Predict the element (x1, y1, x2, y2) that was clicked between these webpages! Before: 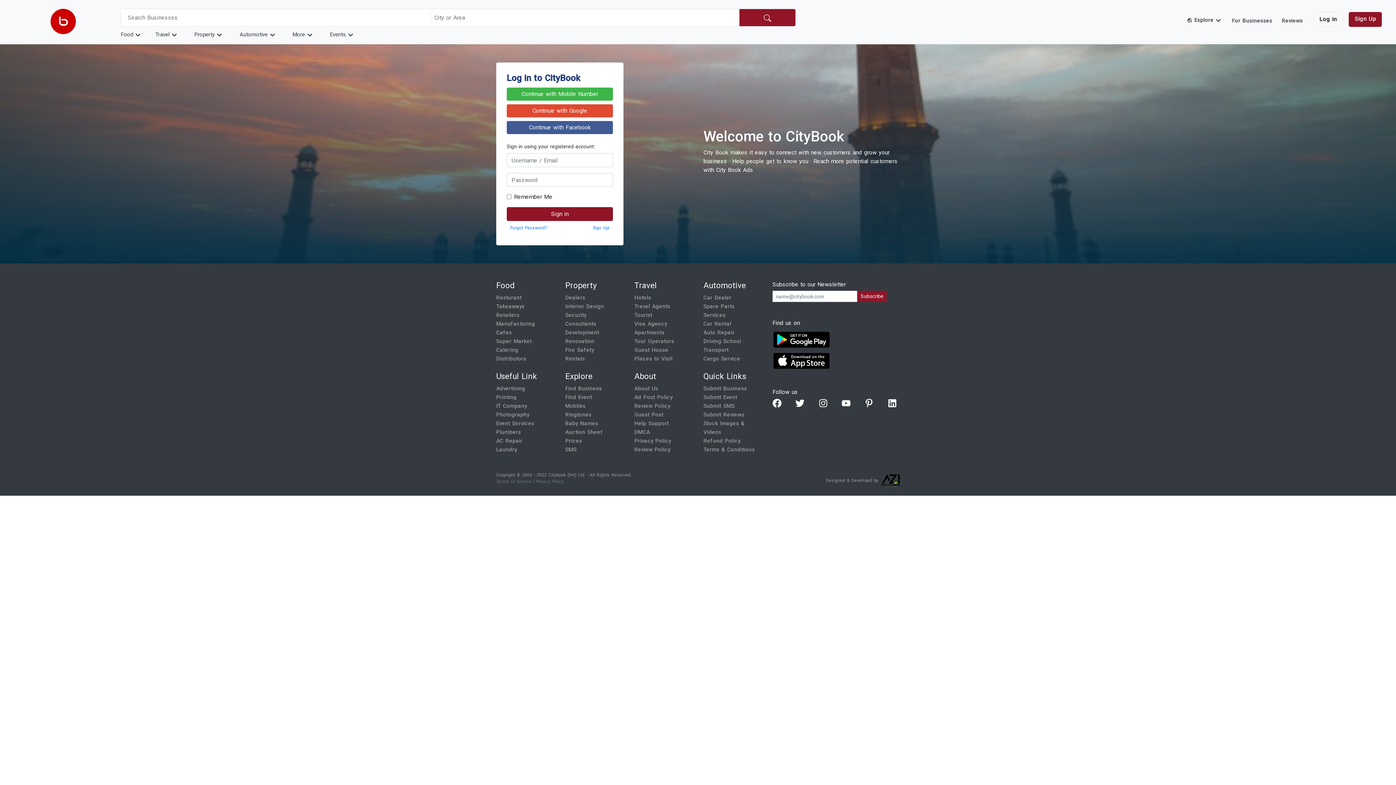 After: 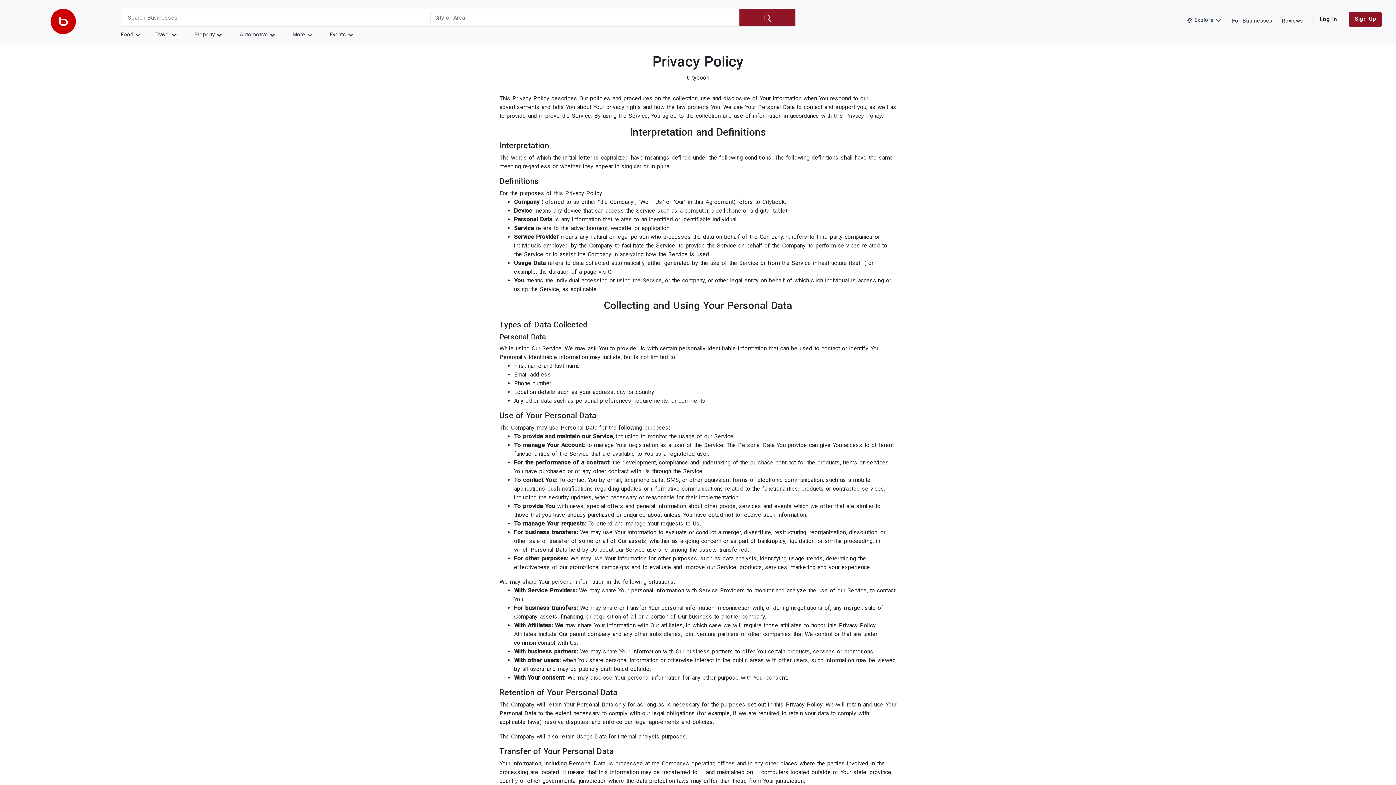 Action: label: Terms of Service bbox: (496, 478, 531, 485)